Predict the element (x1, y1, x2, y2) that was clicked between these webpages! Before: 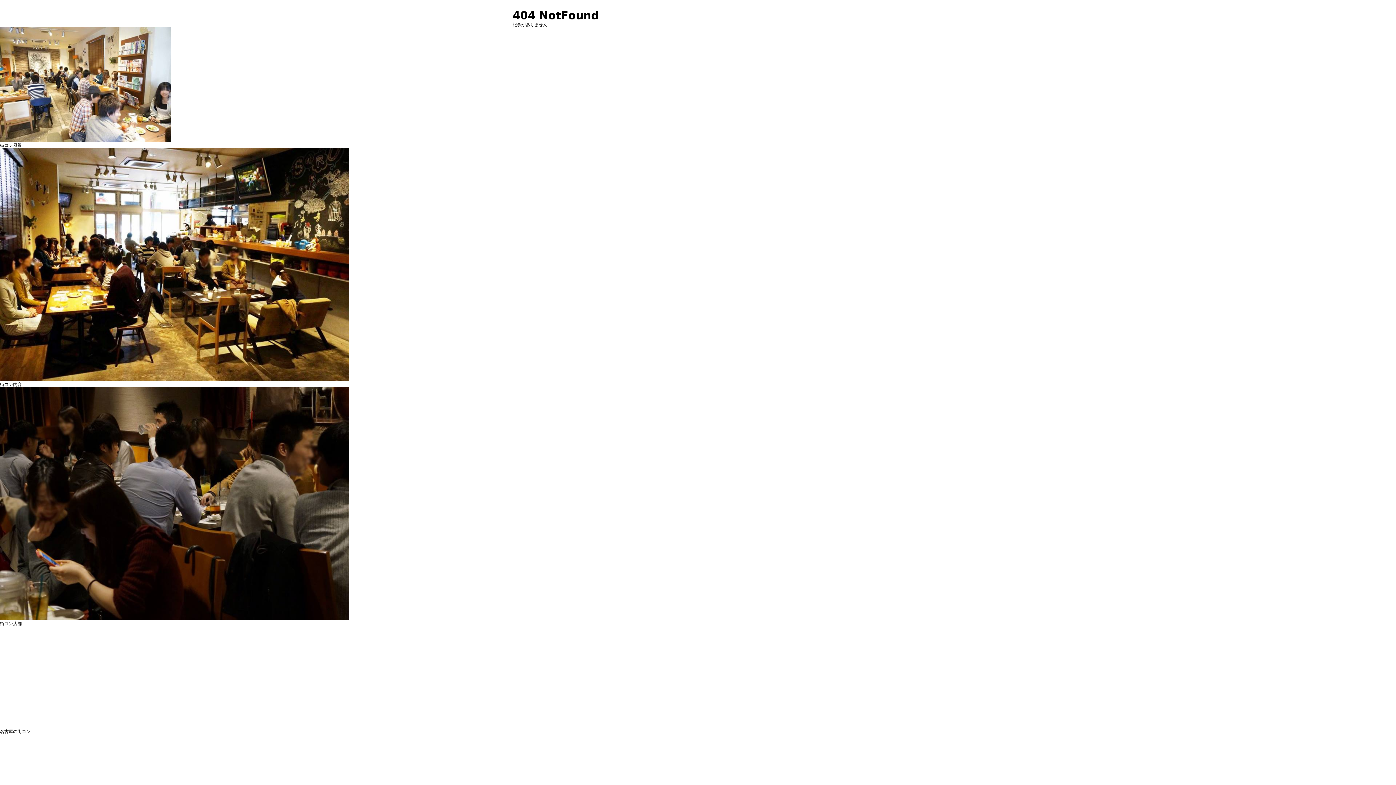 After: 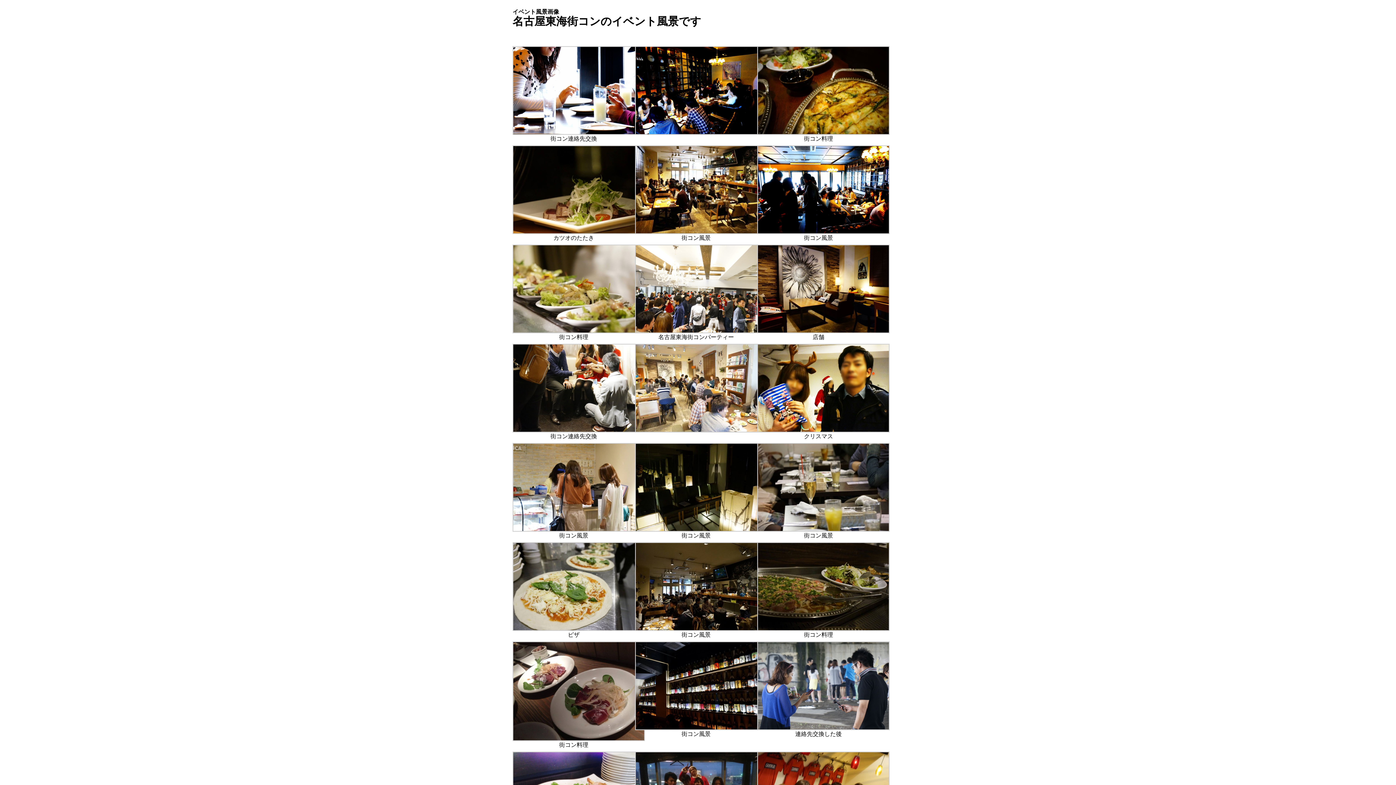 Action: bbox: (0, 136, 171, 143)